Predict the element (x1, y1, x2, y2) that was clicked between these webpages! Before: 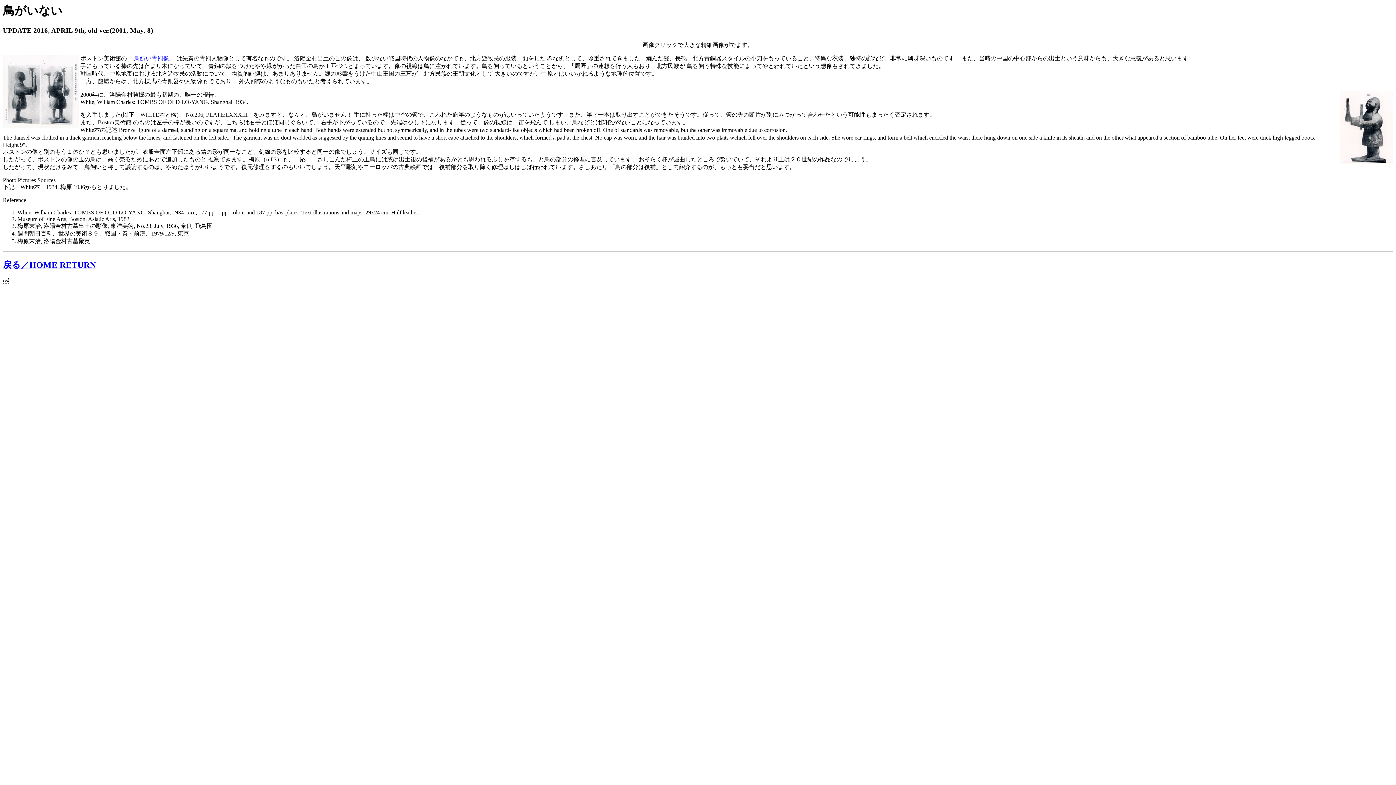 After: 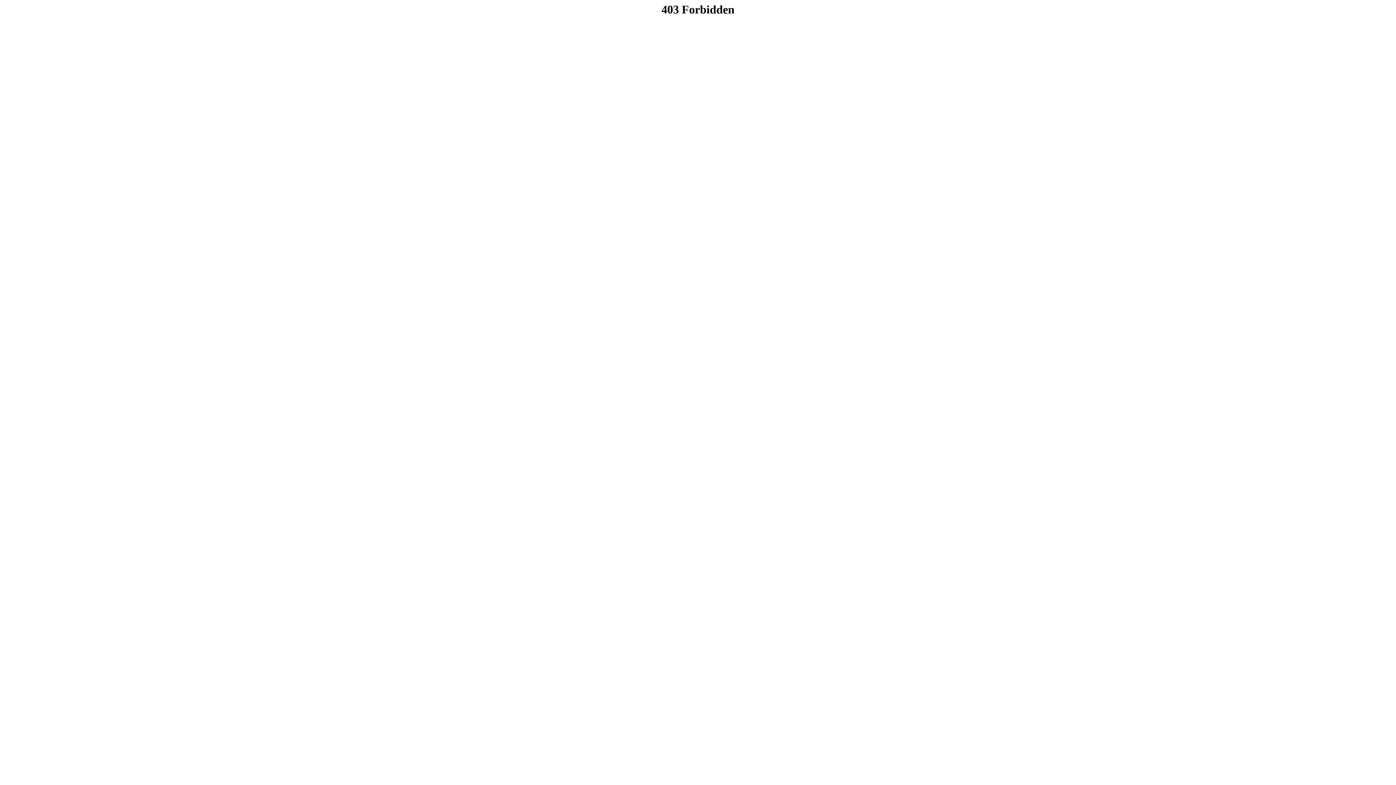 Action: label:  「鳥飼い青銅像」 bbox: (126, 55, 174, 61)